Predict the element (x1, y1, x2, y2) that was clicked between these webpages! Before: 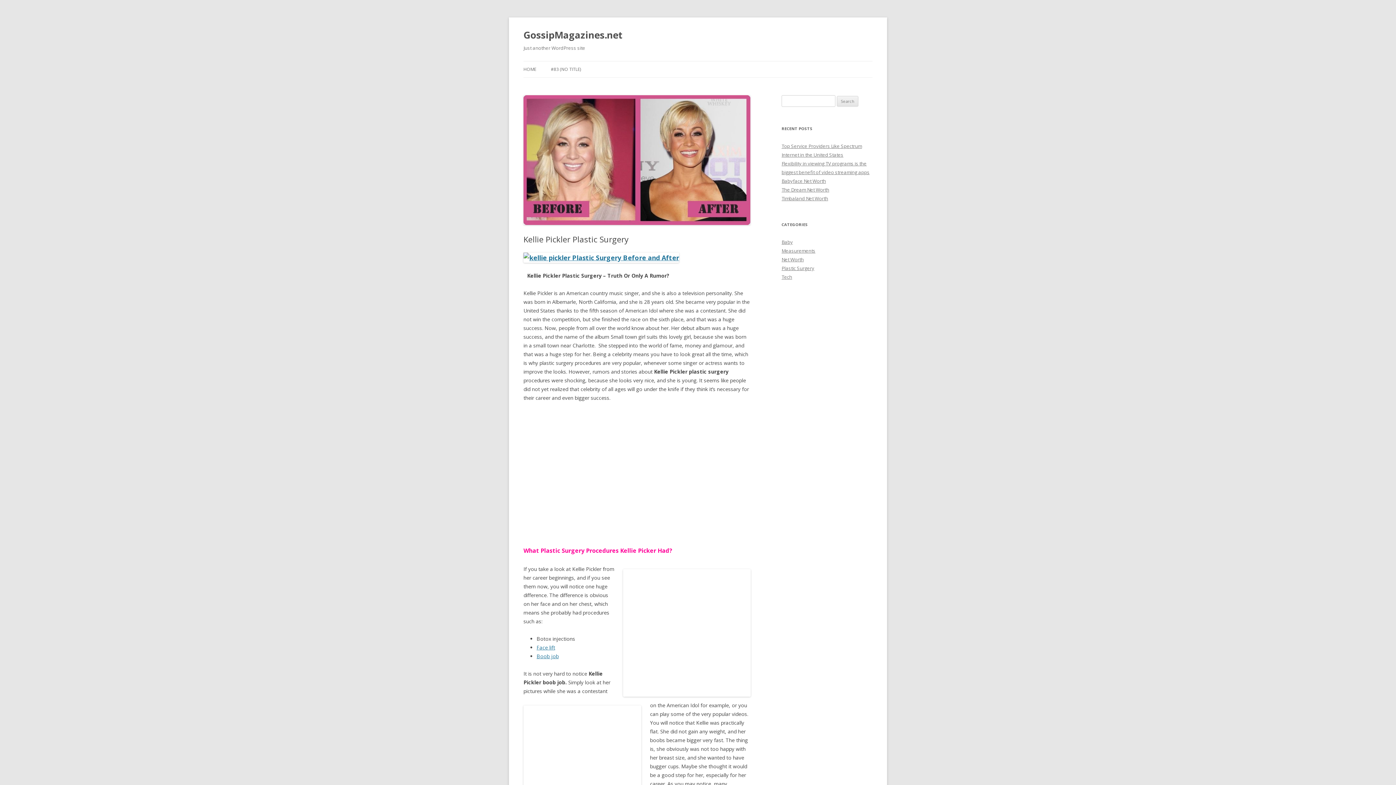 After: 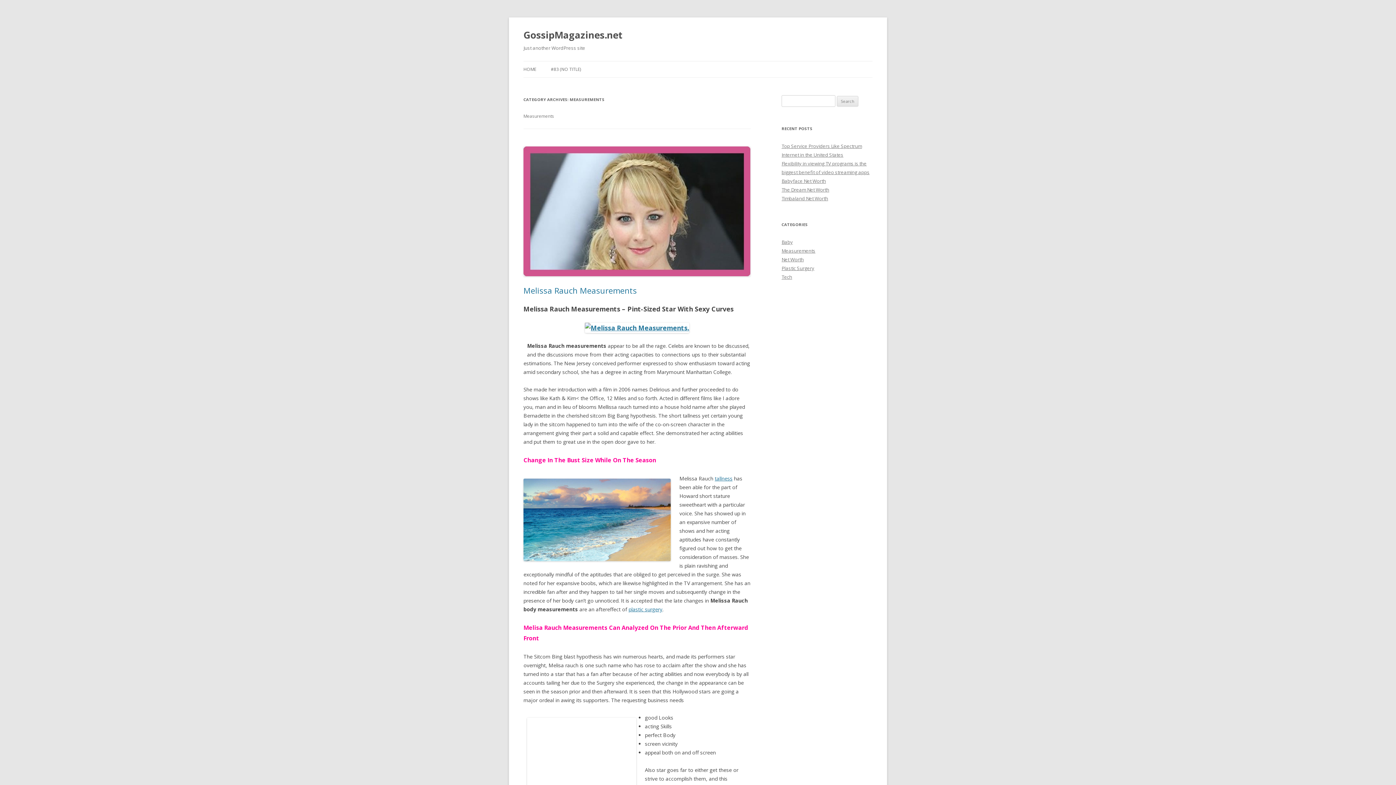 Action: label: Measurements bbox: (781, 247, 815, 254)